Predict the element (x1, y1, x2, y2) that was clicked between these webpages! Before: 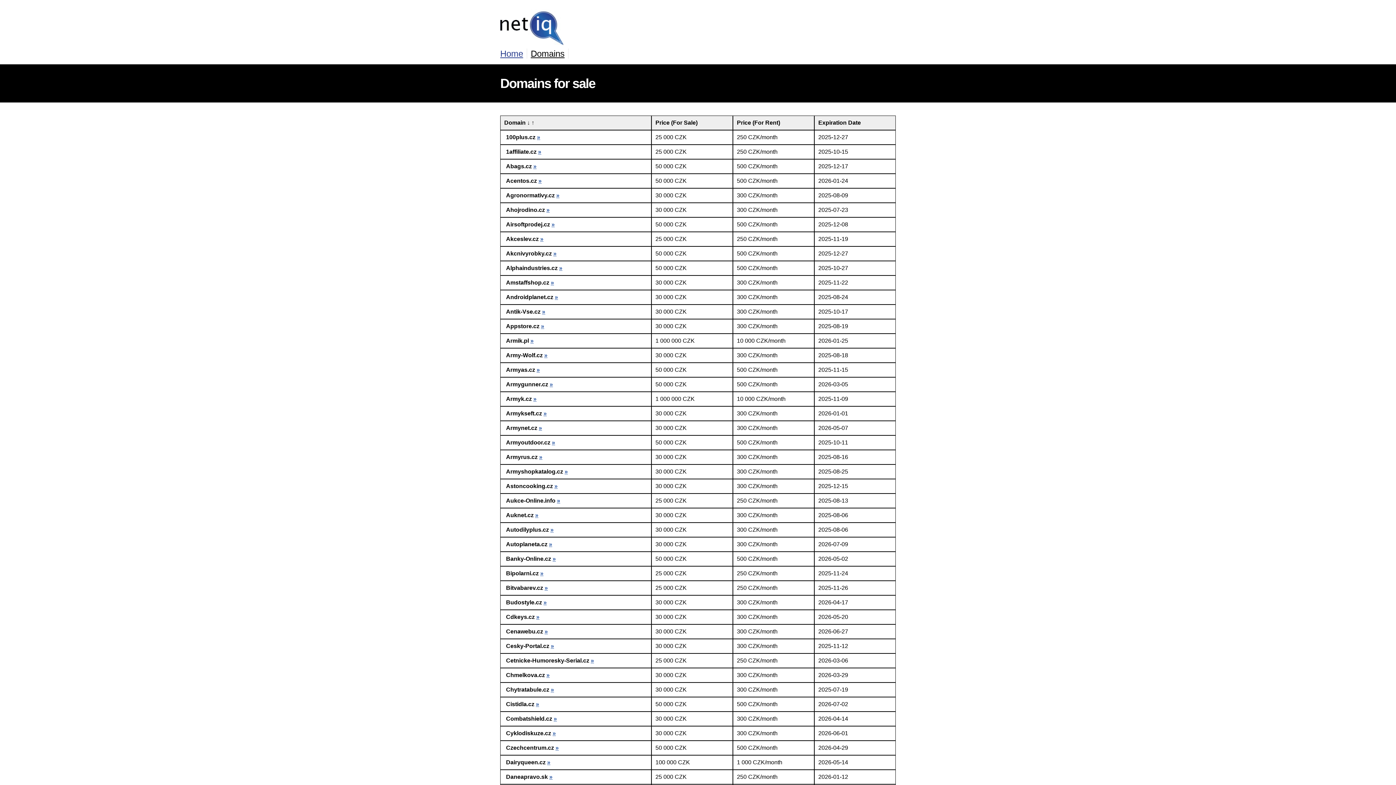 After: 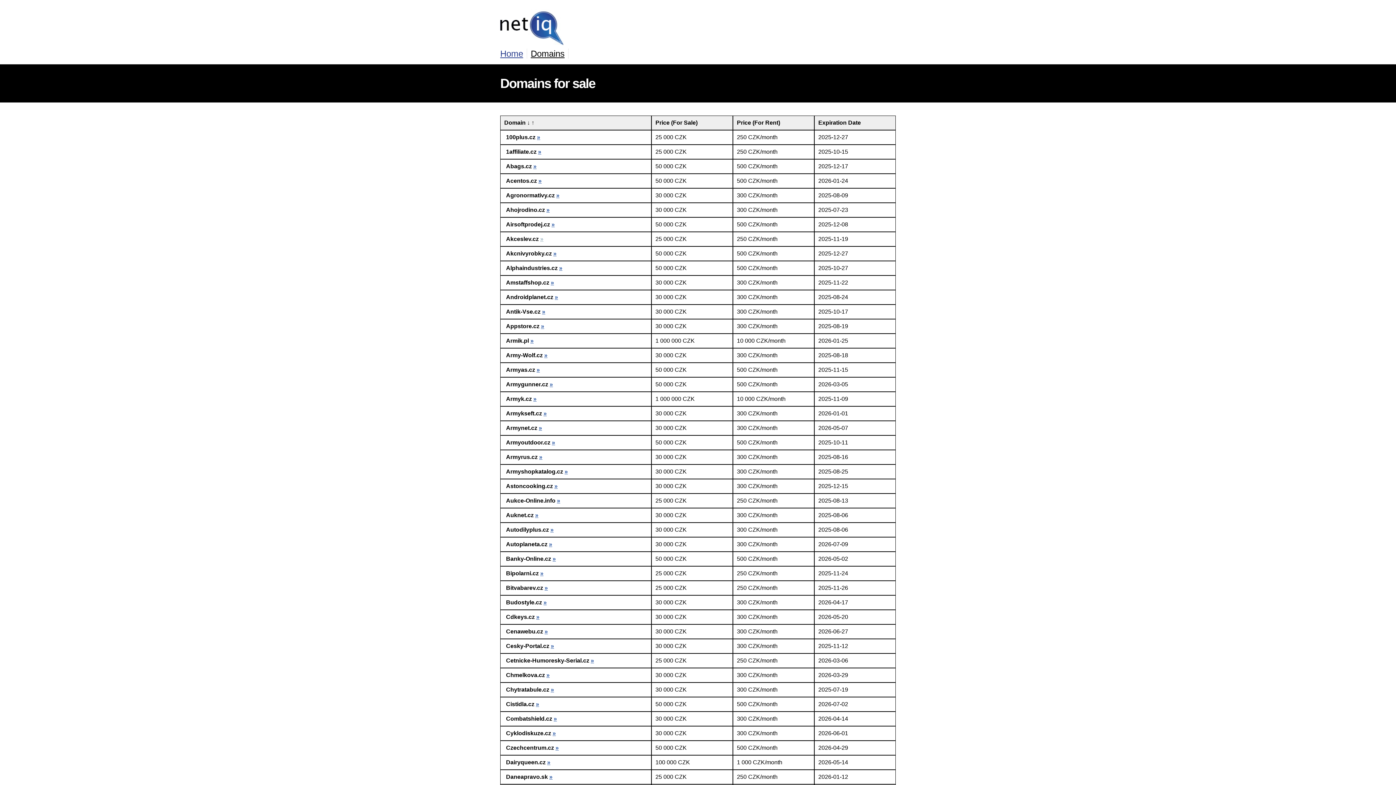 Action: bbox: (540, 236, 543, 242) label: »